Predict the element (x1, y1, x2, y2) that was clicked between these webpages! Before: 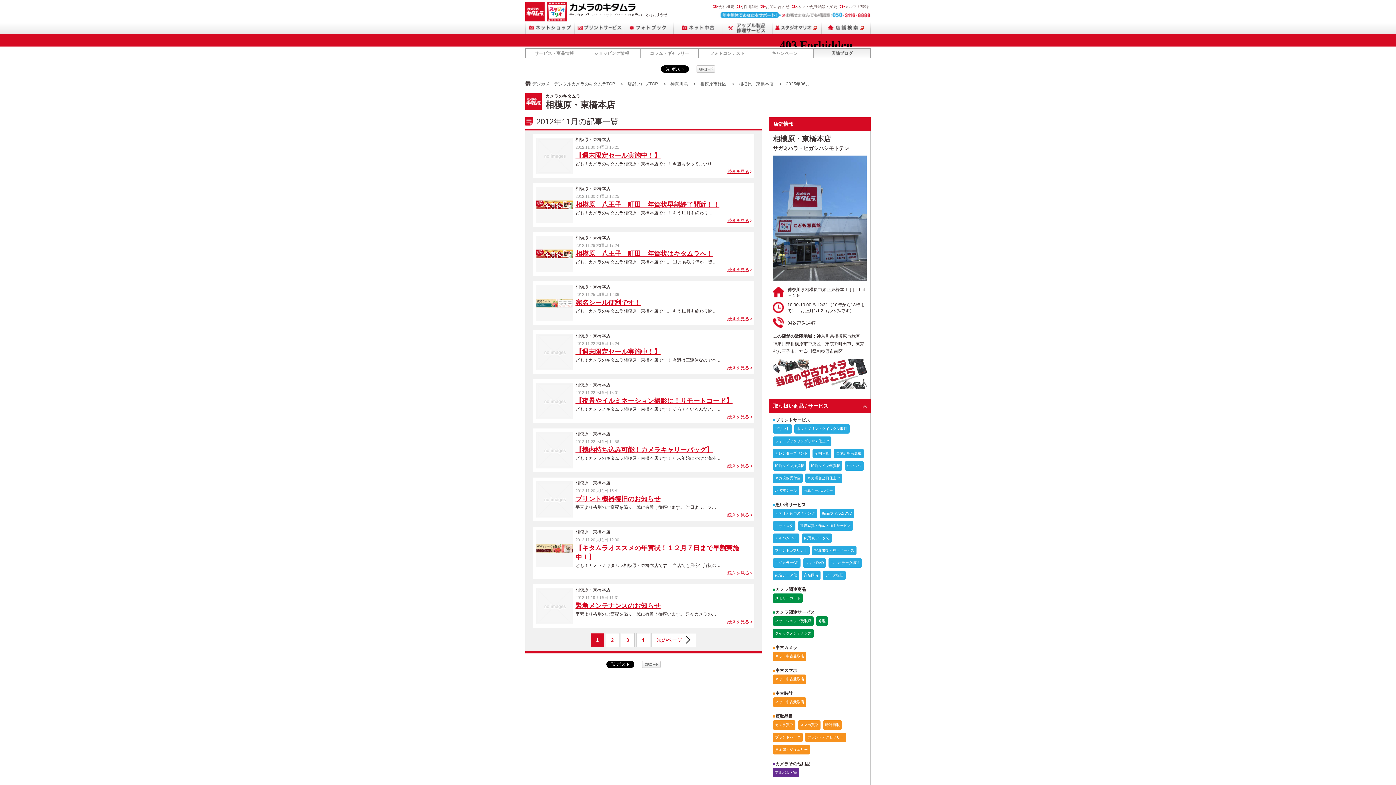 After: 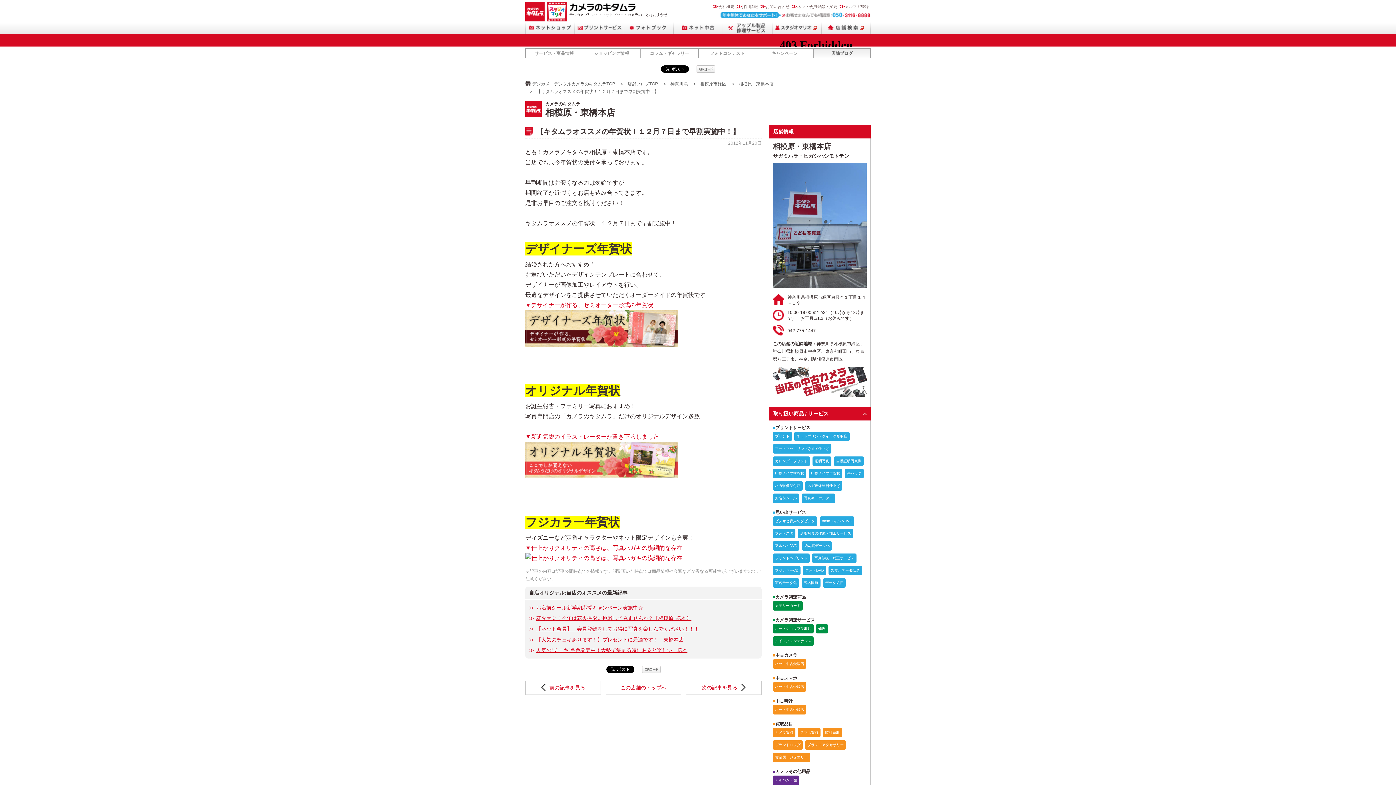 Action: bbox: (536, 535, 572, 539)